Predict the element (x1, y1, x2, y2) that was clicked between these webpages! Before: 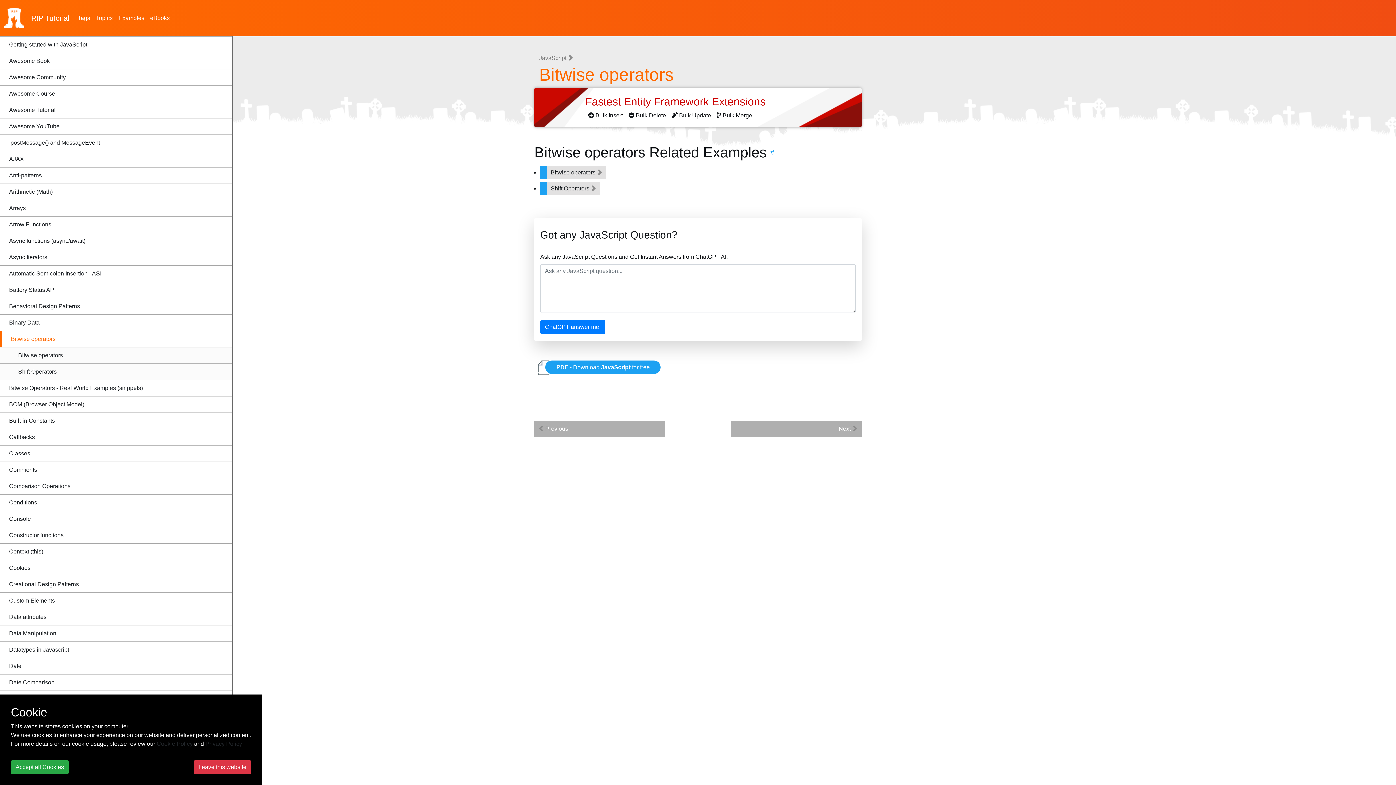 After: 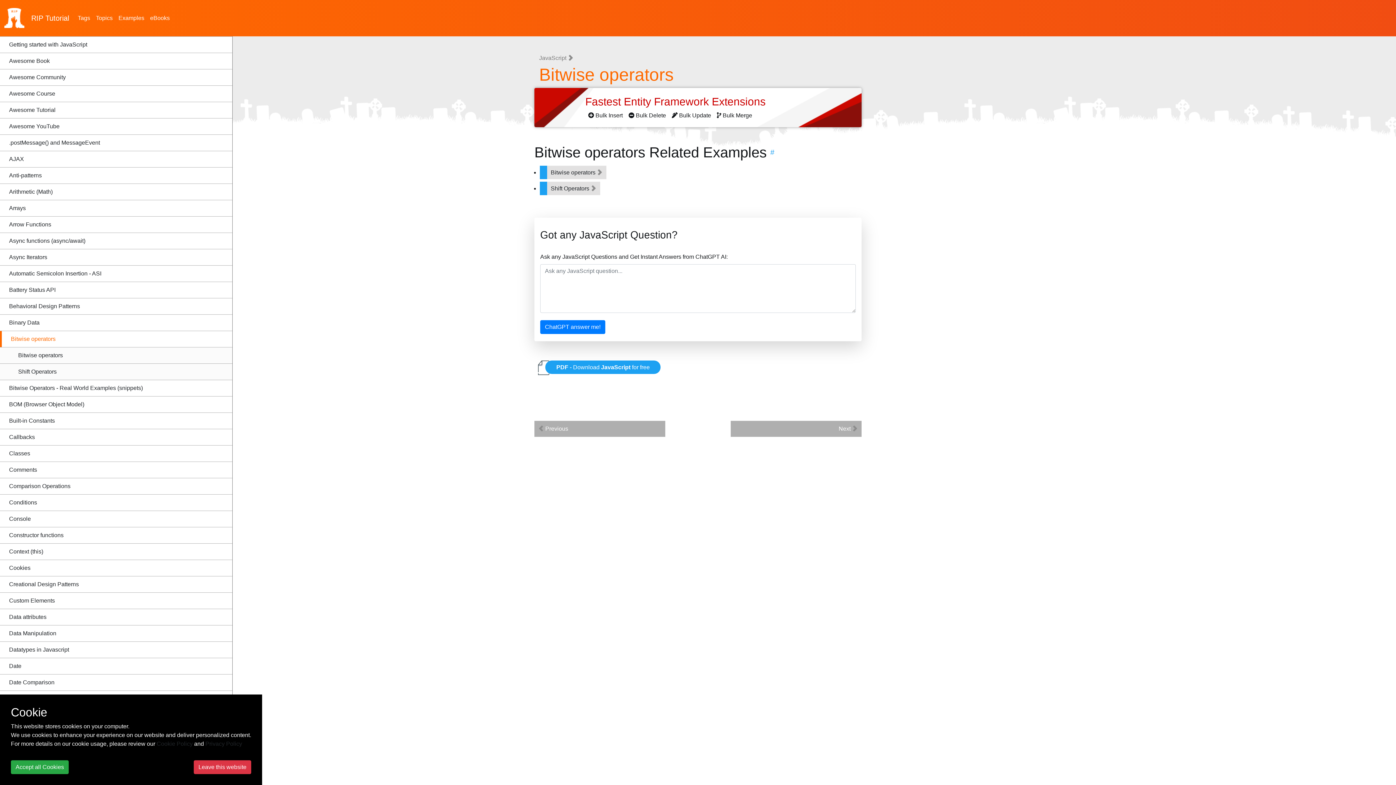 Action: bbox: (717, 112, 753, 118) label:  Bulk Merge 